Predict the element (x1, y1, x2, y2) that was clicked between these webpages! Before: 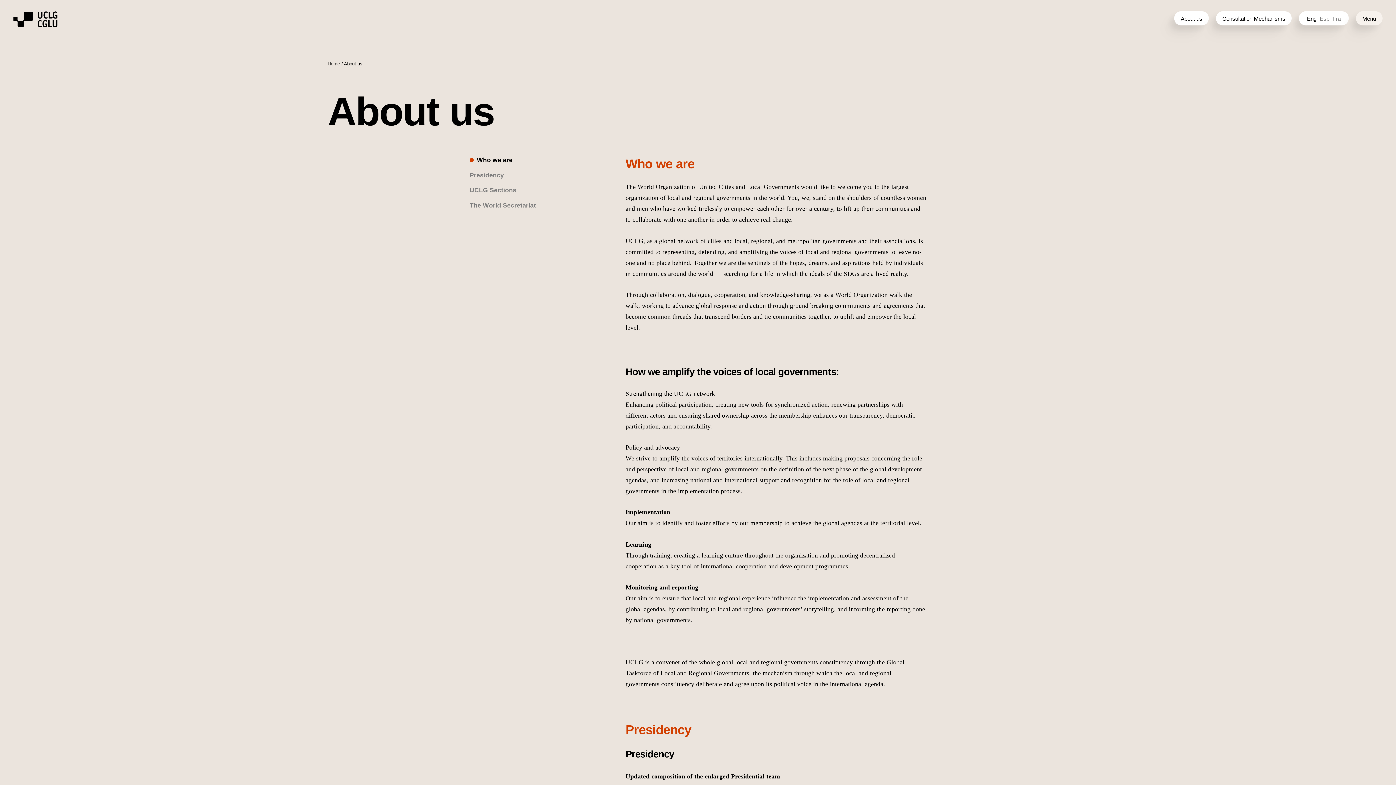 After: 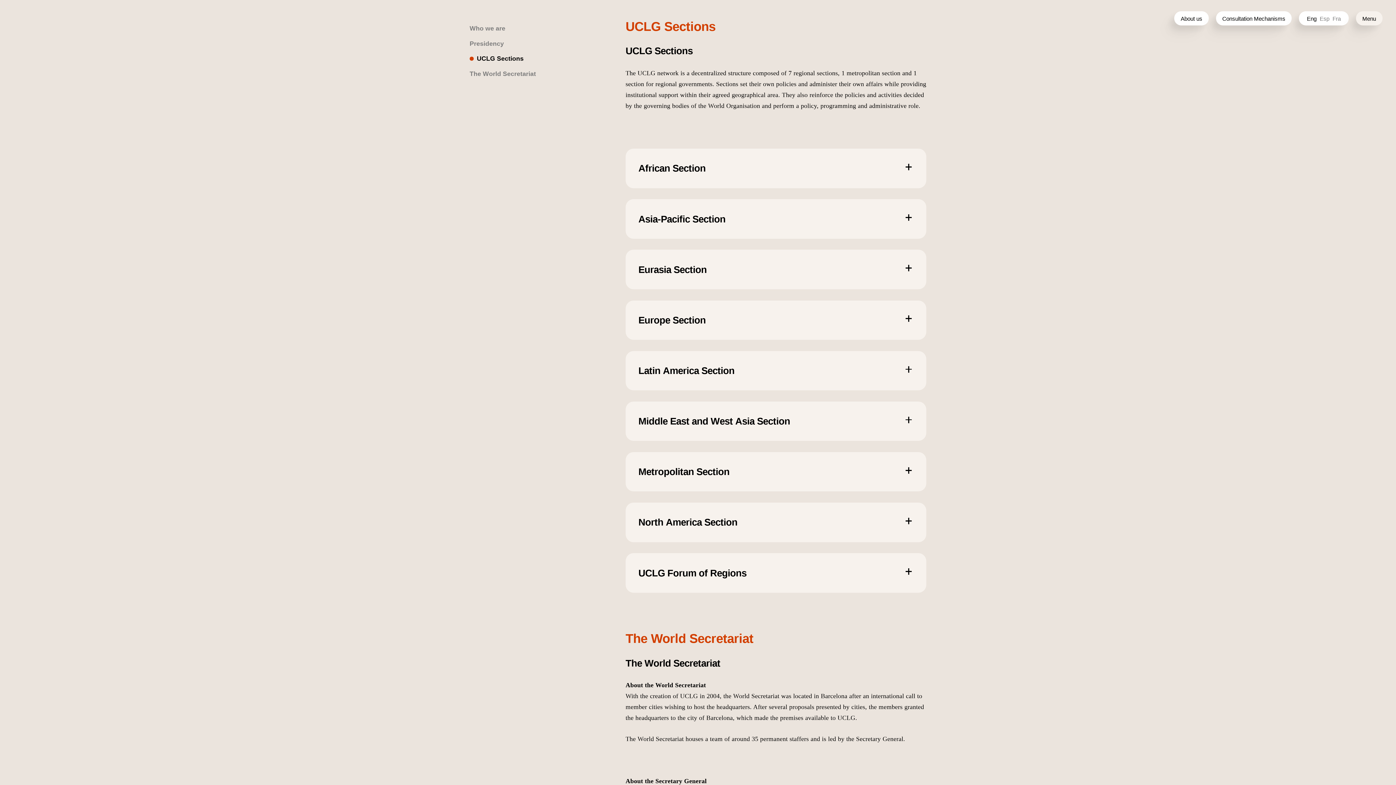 Action: bbox: (469, 185, 516, 194) label: UCLG Sections